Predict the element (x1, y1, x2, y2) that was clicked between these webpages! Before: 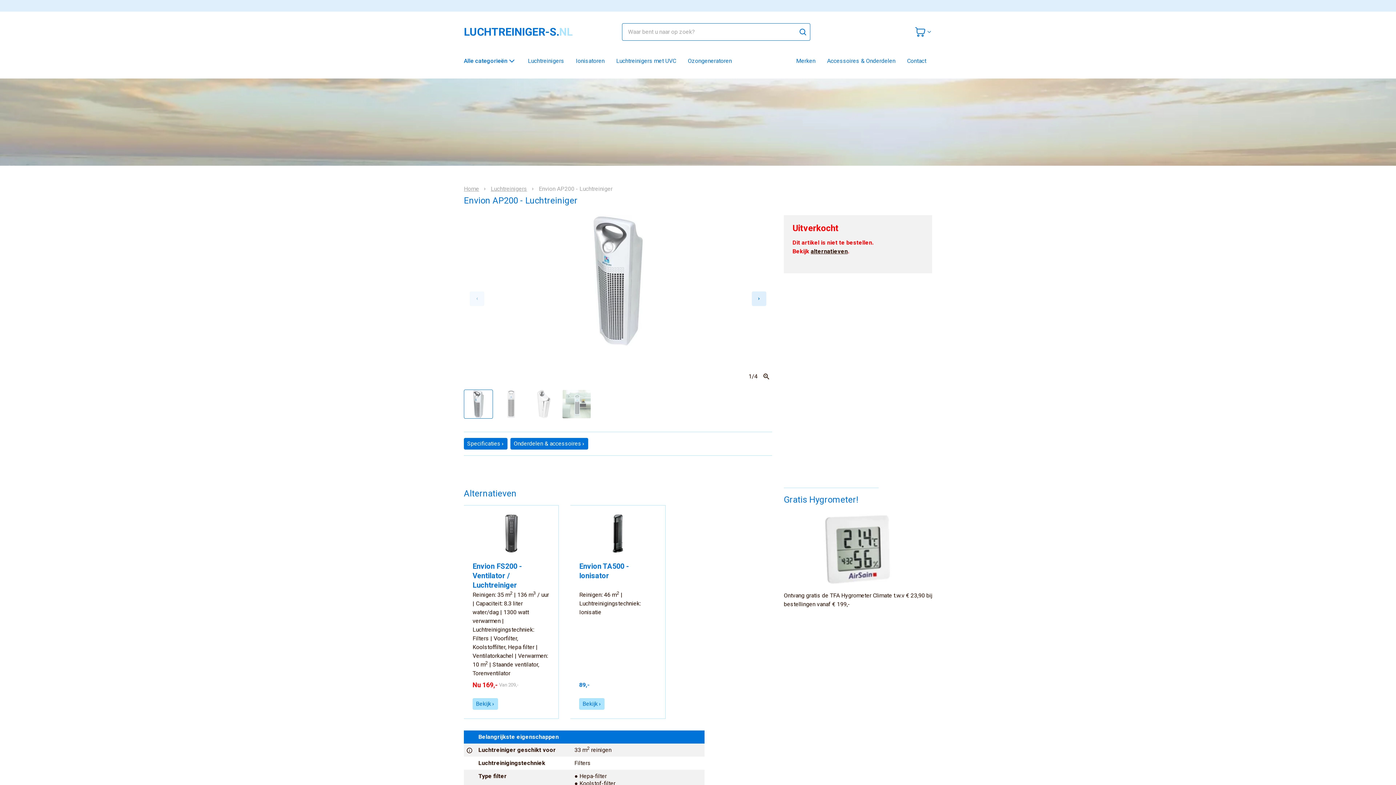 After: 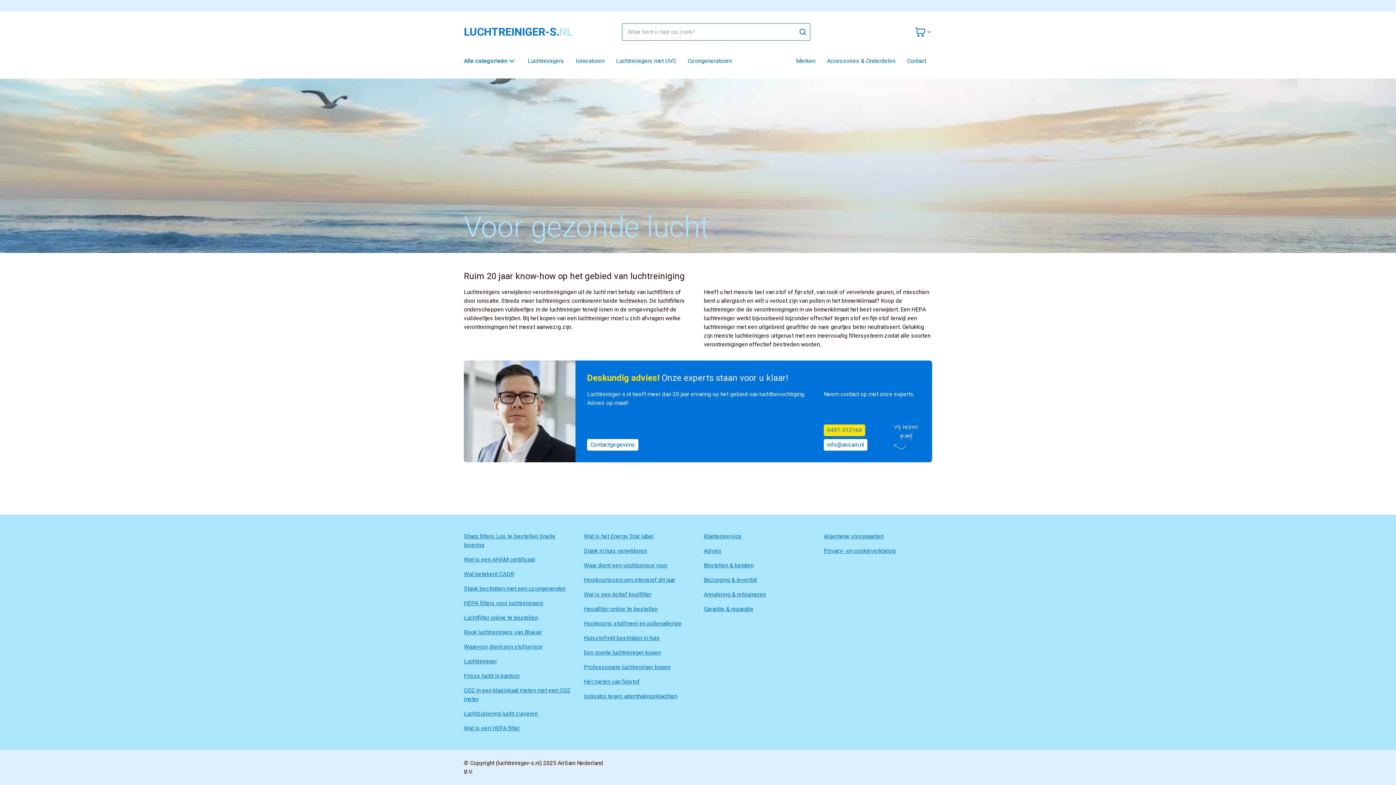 Action: bbox: (464, 27, 572, 36) label: LUCHTREINIGER-S.NL